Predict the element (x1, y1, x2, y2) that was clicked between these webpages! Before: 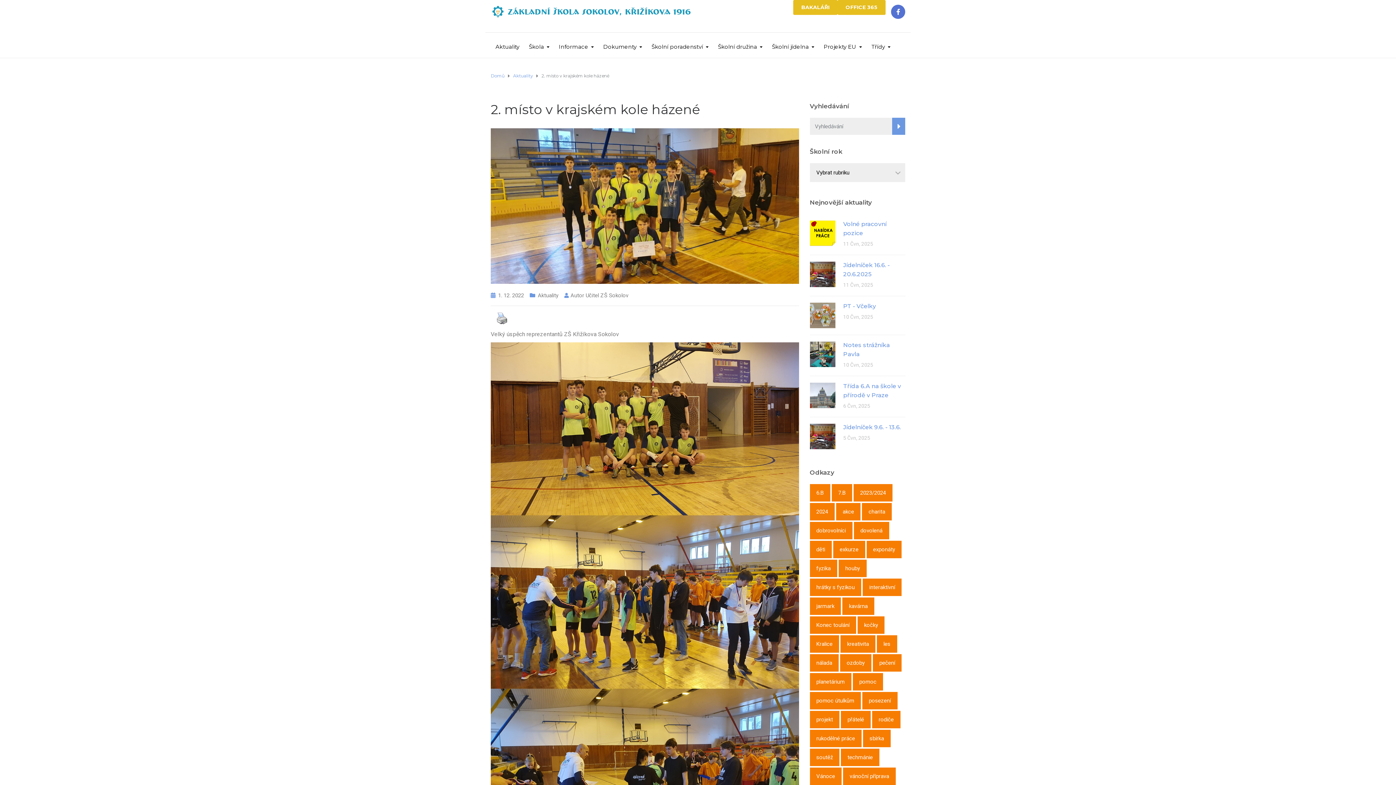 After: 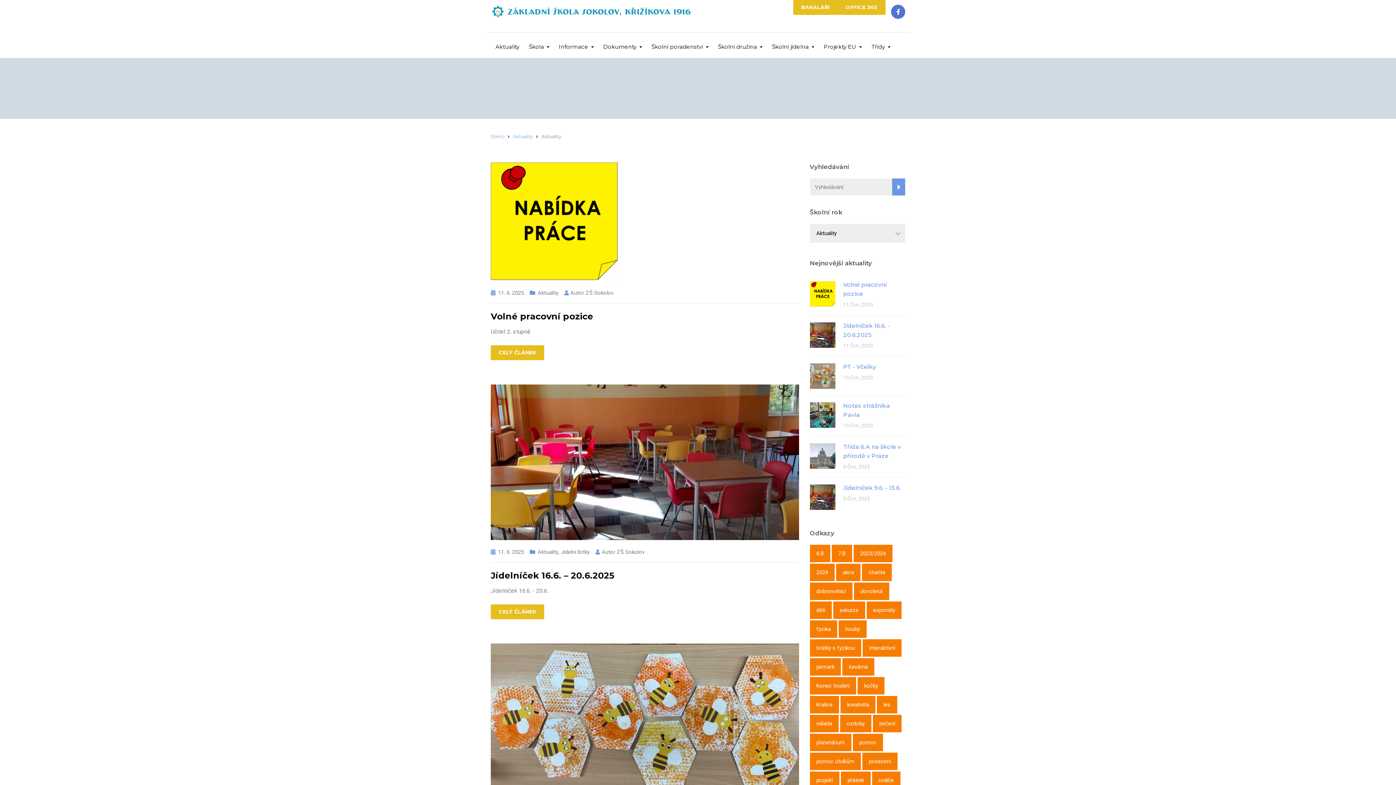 Action: bbox: (513, 73, 533, 78) label: Aktuality